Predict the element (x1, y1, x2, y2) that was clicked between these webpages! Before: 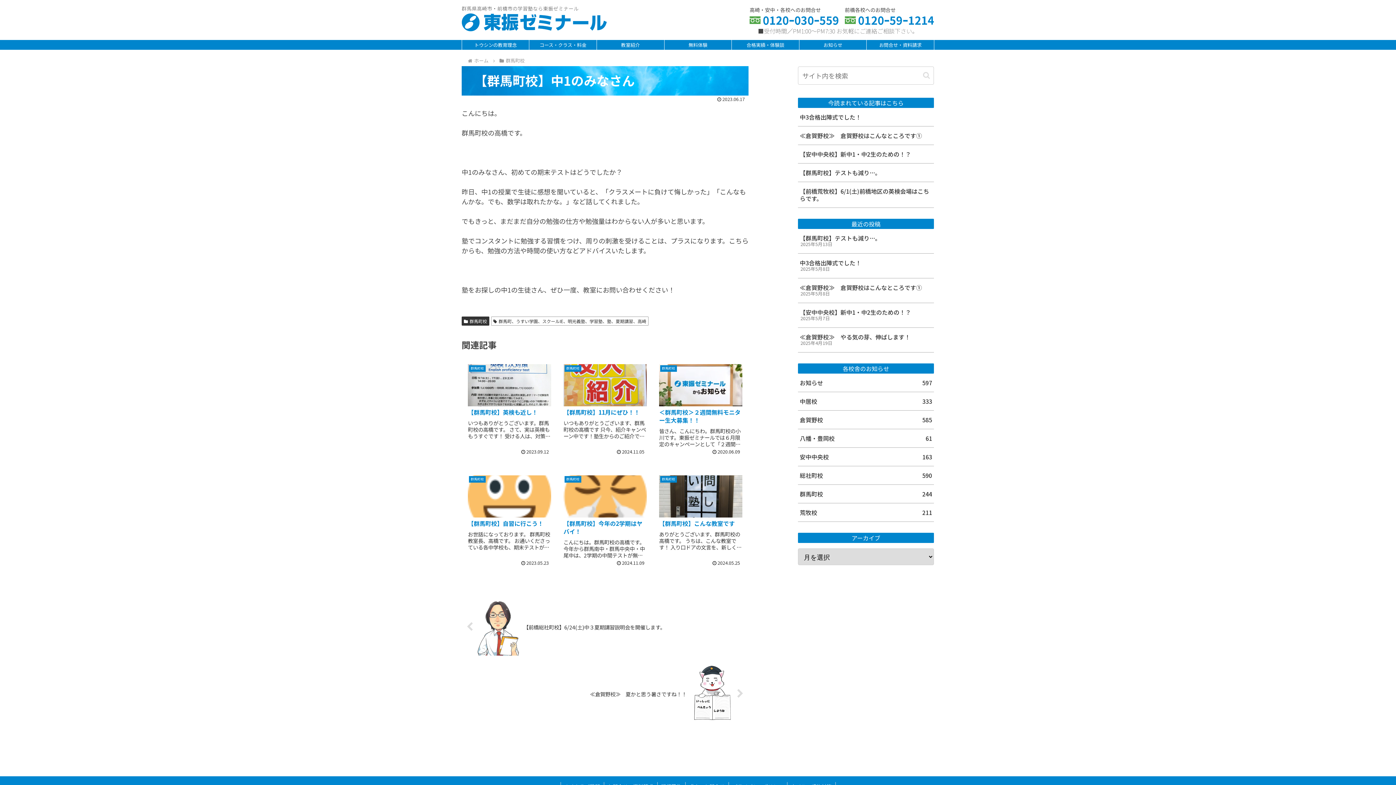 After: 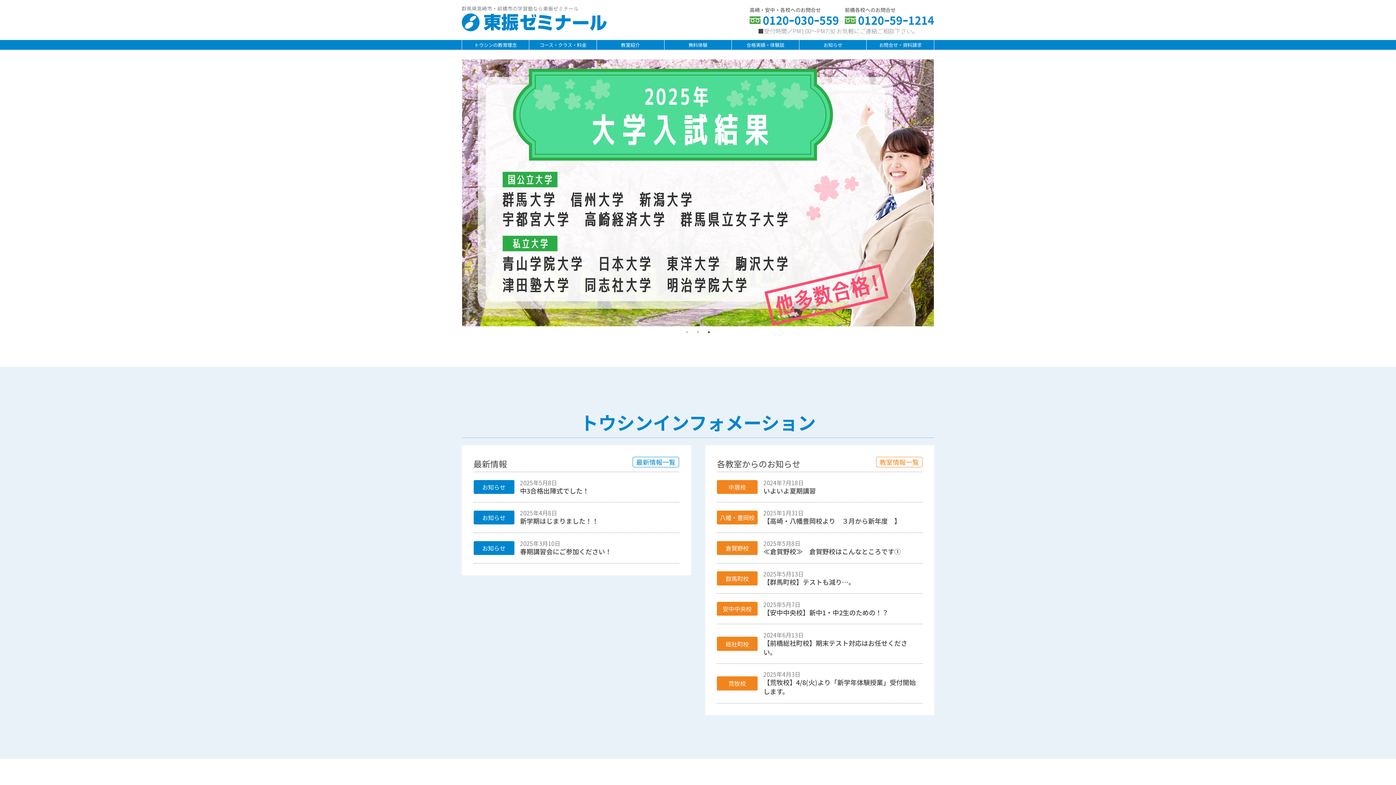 Action: bbox: (461, 13, 607, 34)